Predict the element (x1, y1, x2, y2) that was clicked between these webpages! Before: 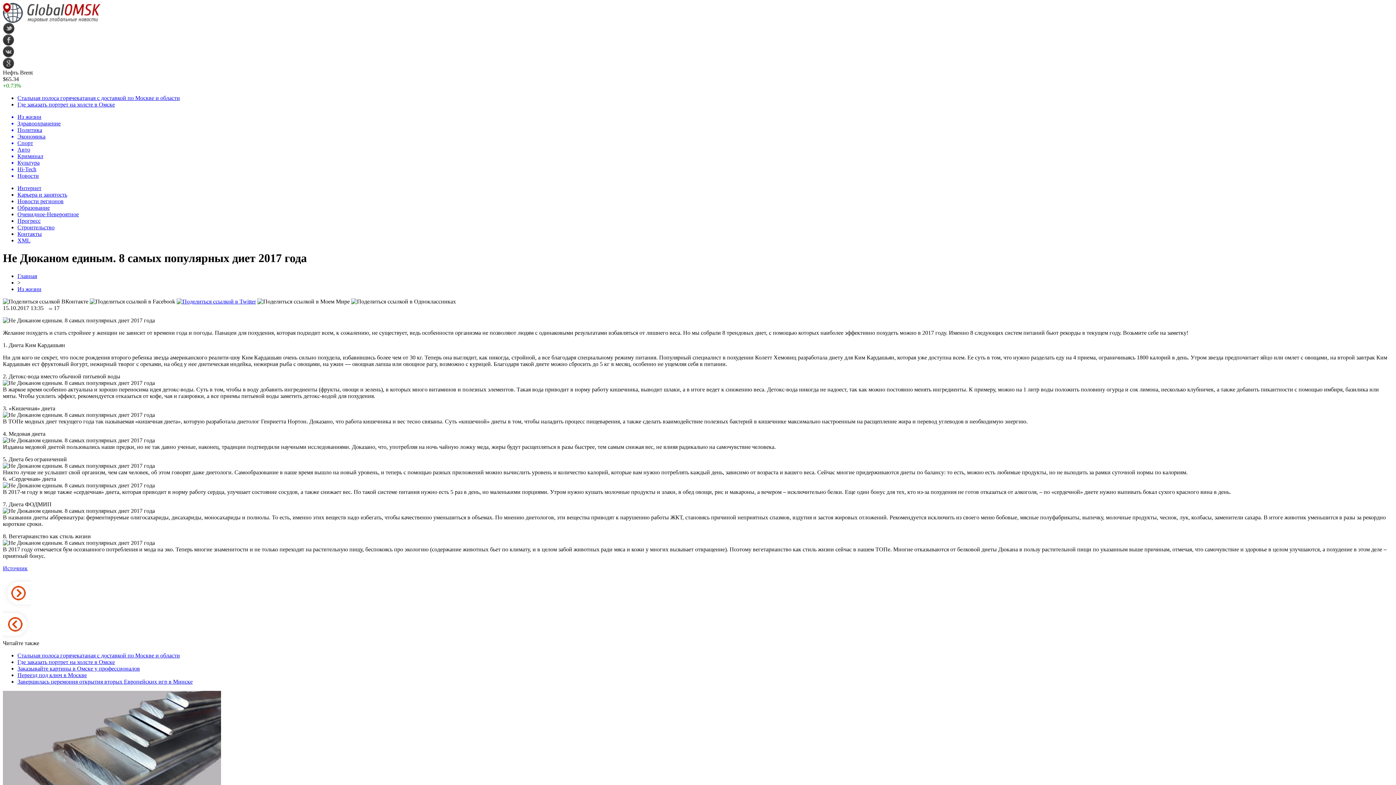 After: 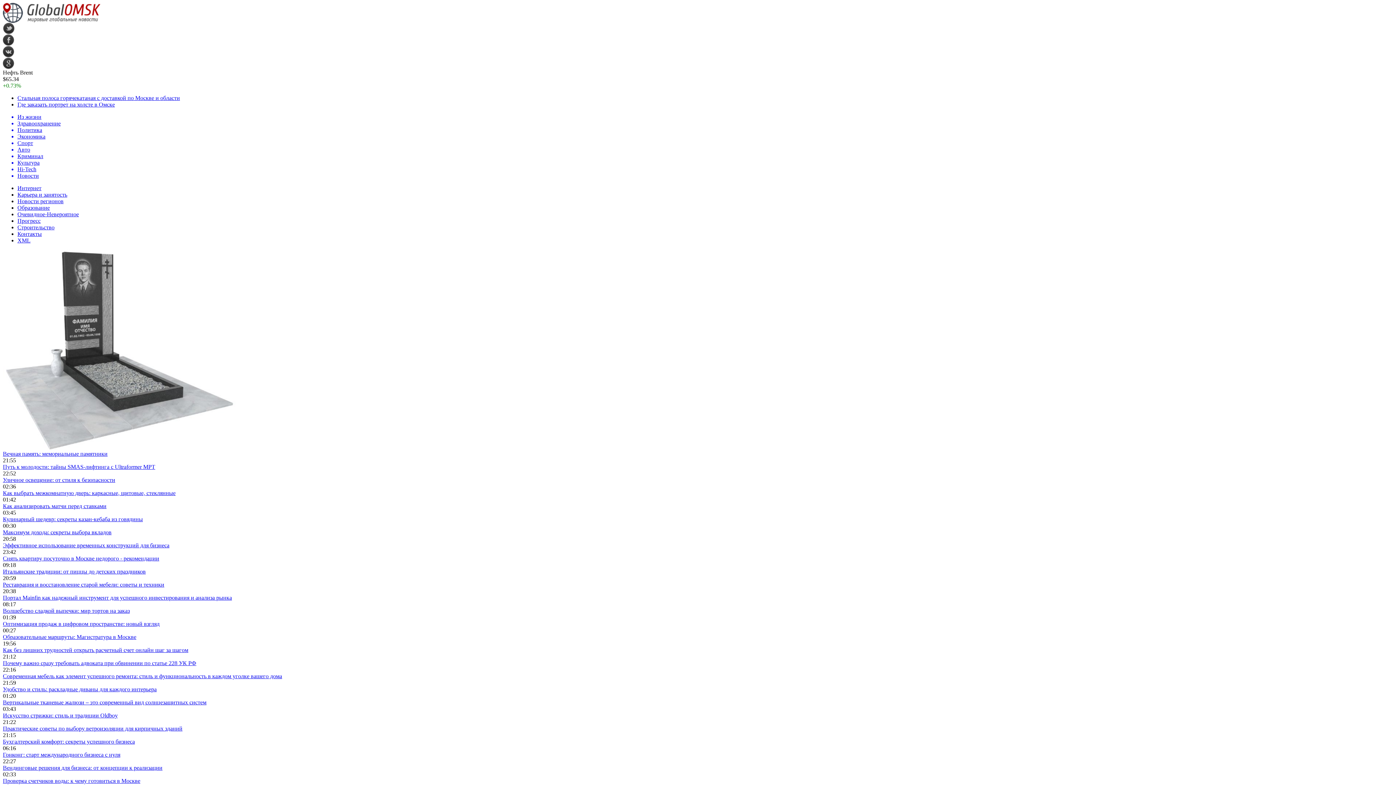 Action: bbox: (2, 17, 100, 24)